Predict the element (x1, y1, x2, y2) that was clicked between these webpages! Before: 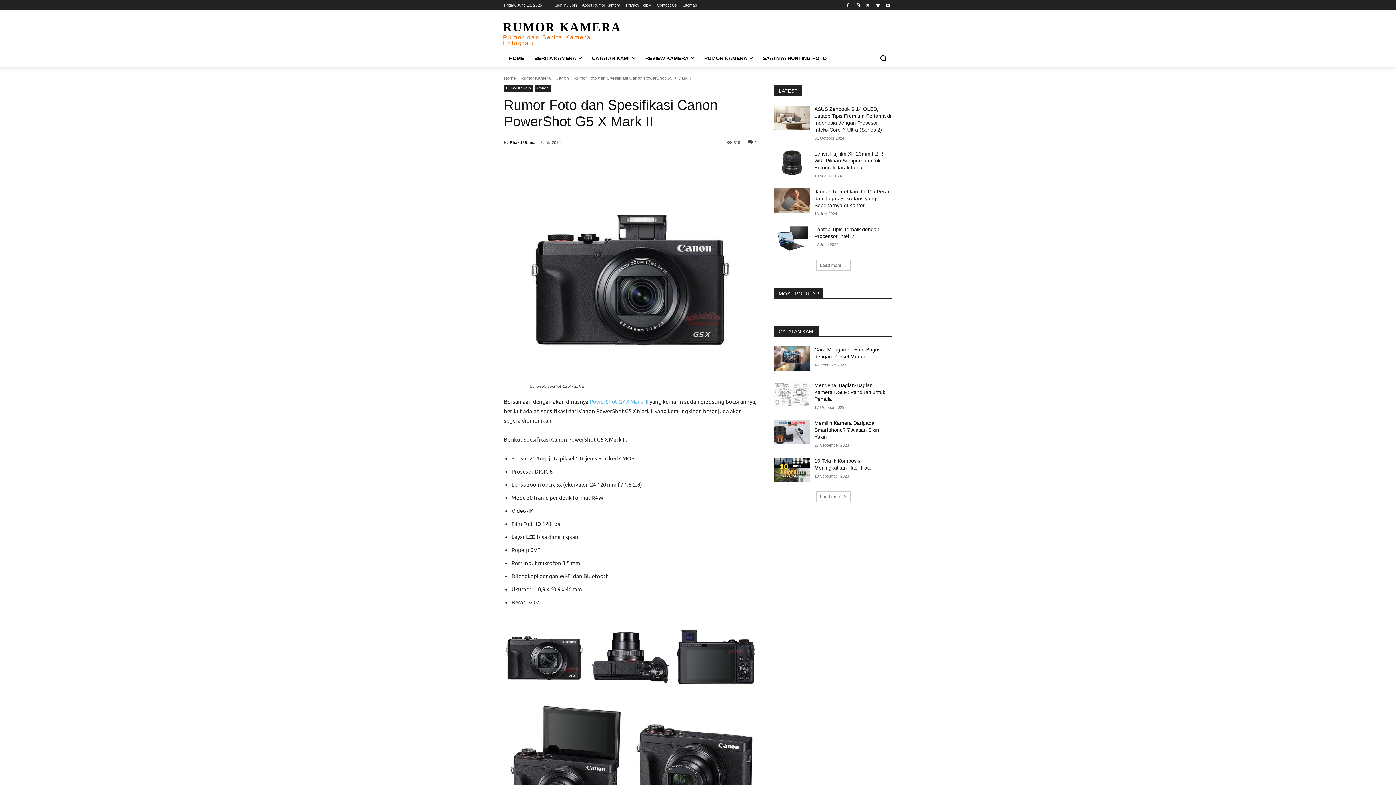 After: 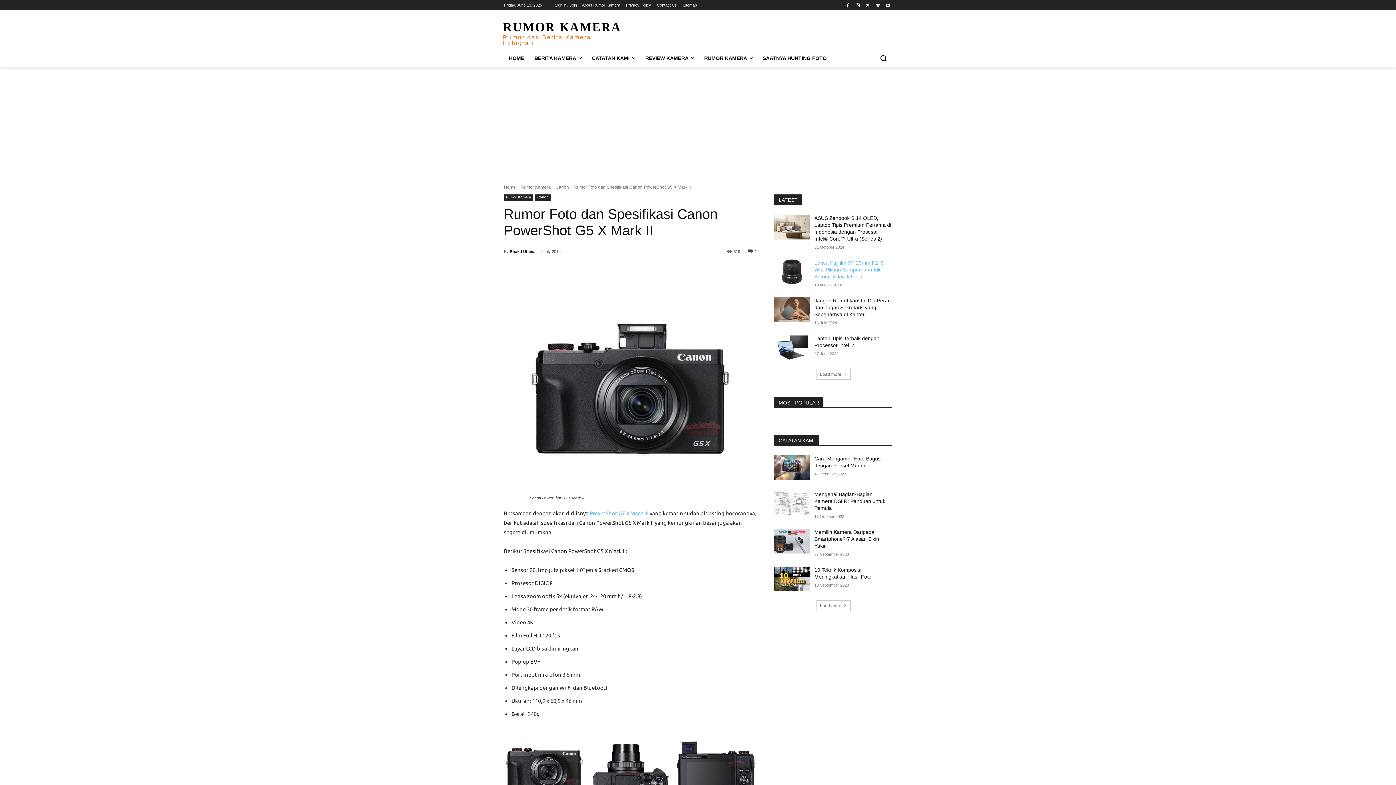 Action: bbox: (816, 260, 850, 270) label: Load more